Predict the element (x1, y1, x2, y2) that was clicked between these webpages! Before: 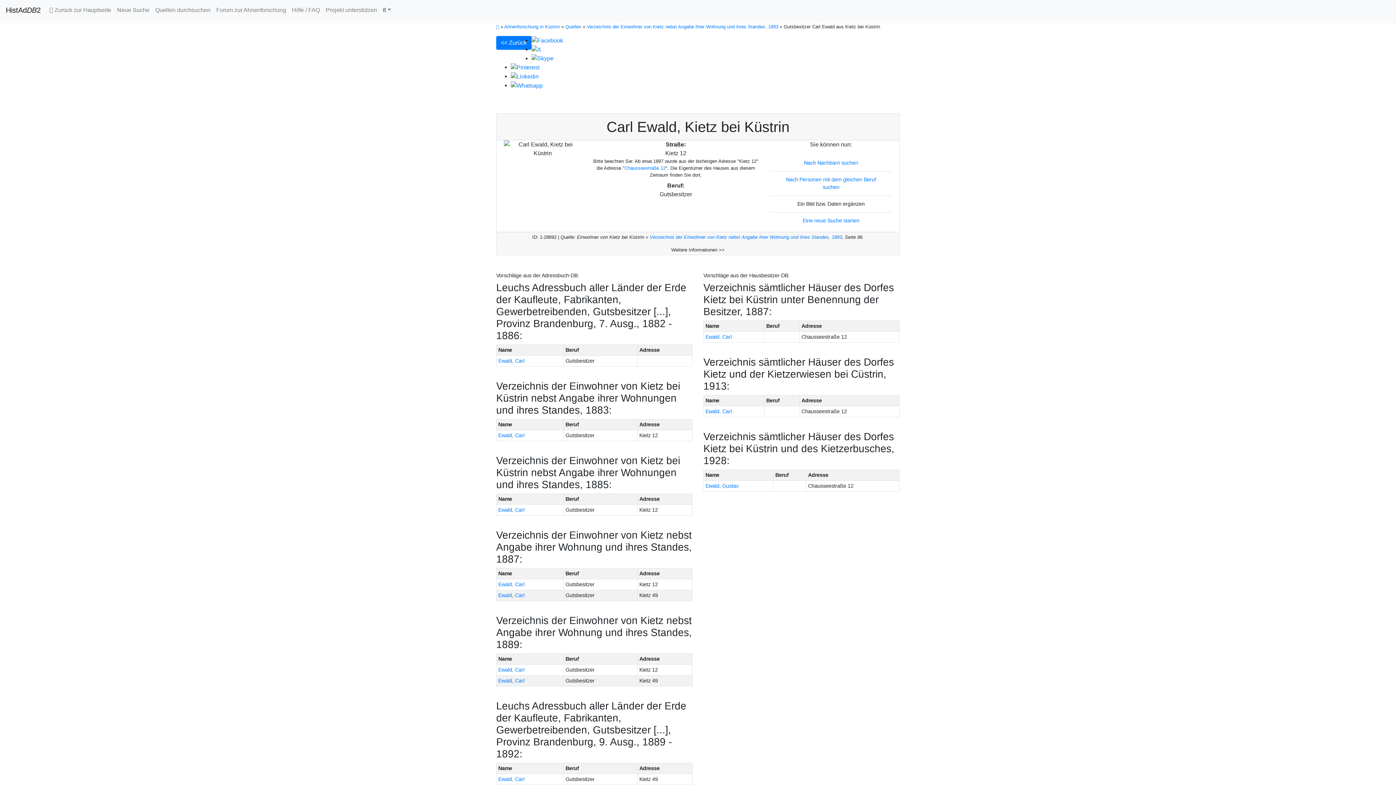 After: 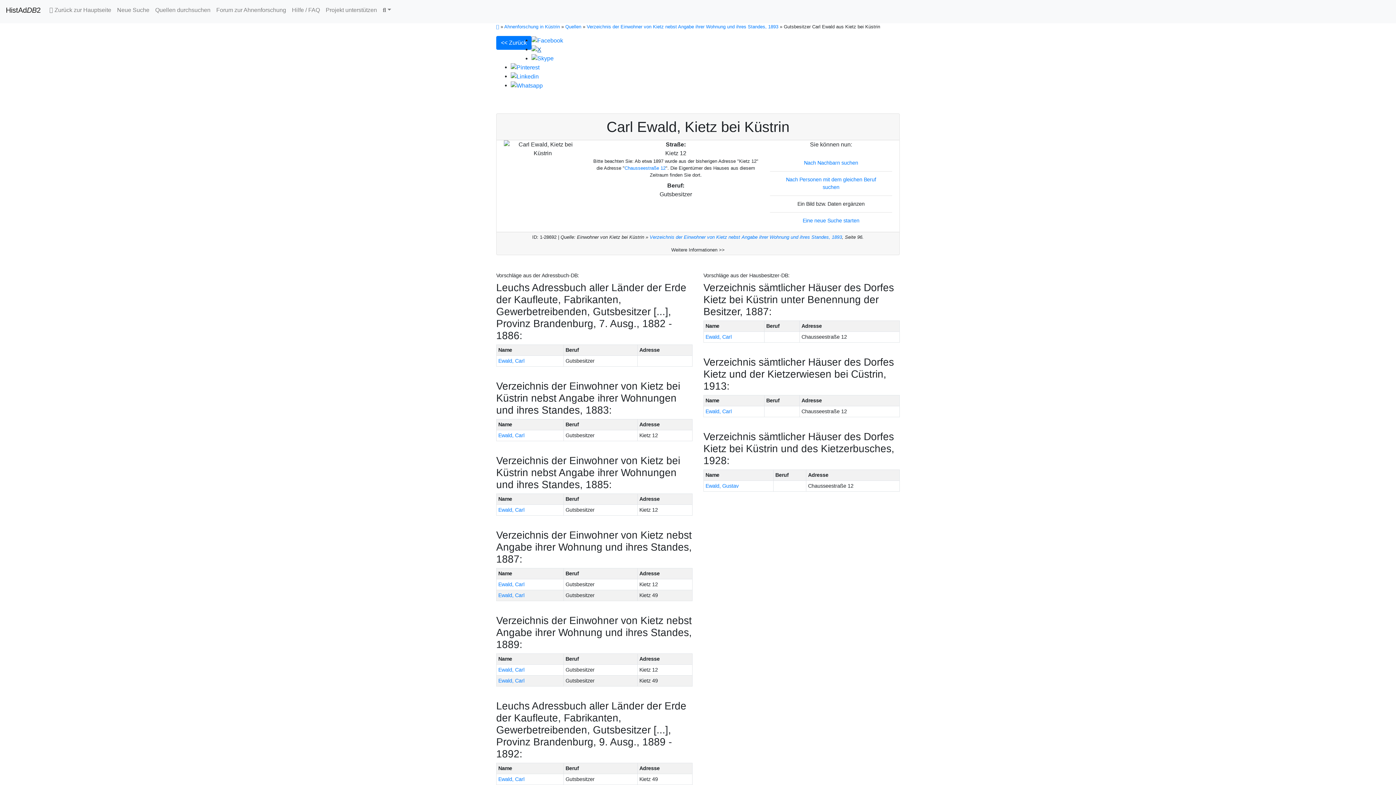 Action: bbox: (531, 46, 541, 52)